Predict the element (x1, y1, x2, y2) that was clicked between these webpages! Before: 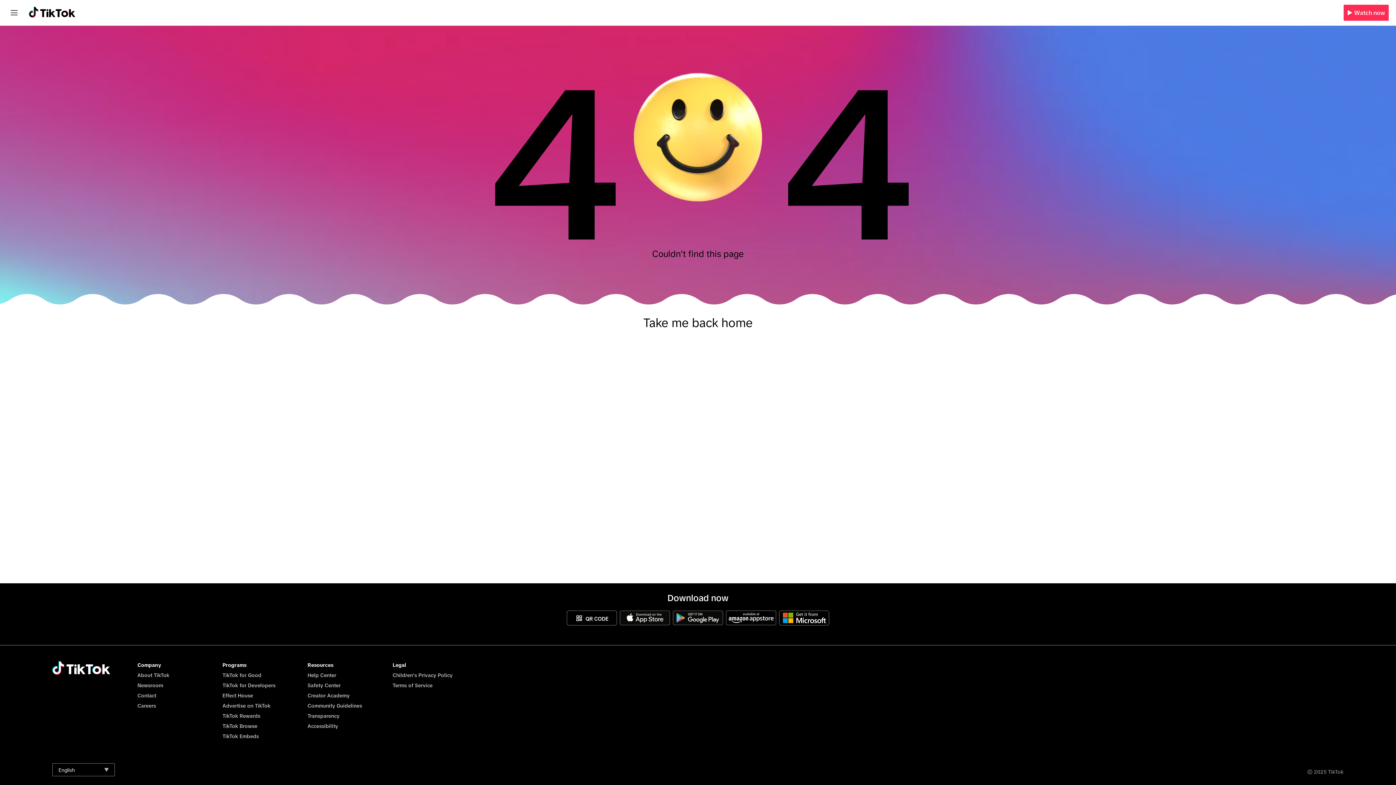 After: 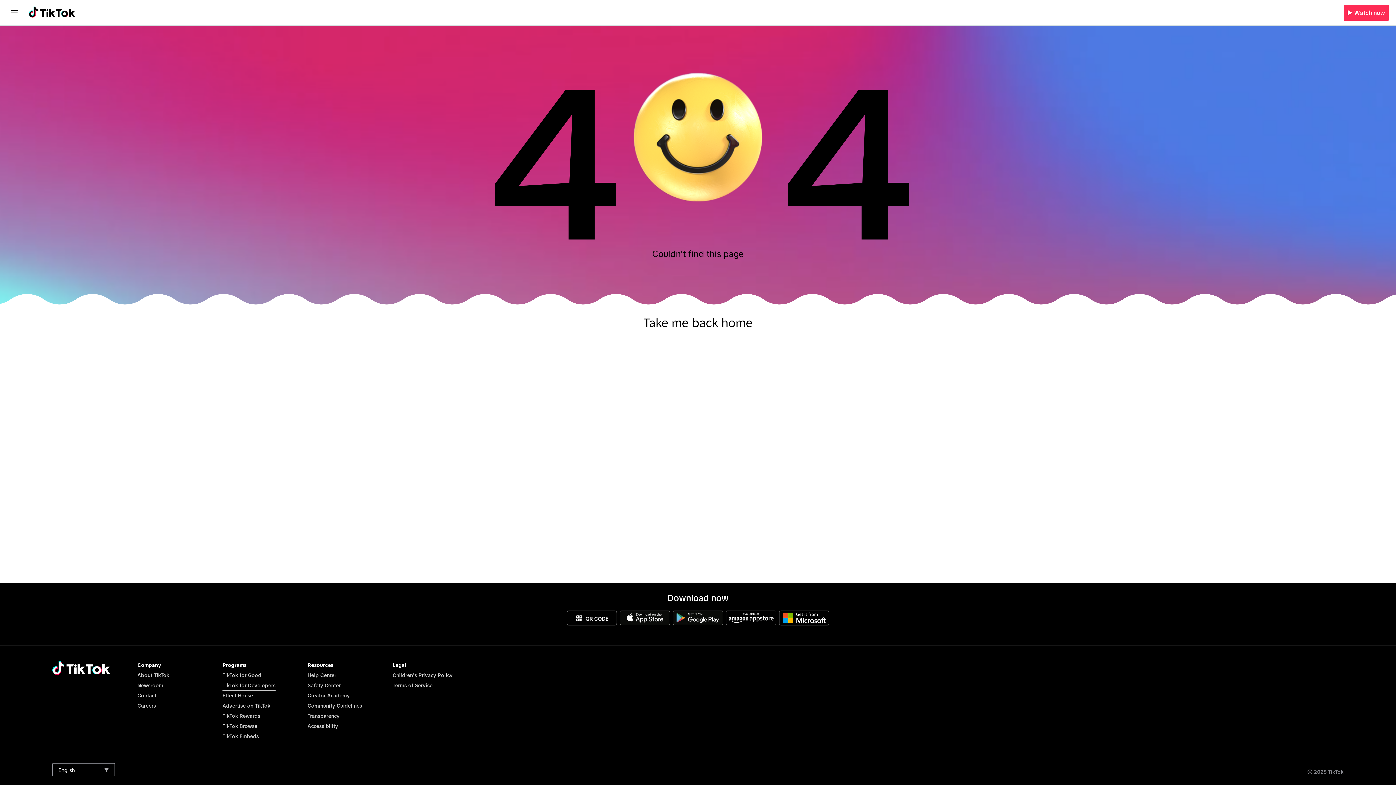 Action: label: TikTok for Developers bbox: (222, 682, 275, 688)